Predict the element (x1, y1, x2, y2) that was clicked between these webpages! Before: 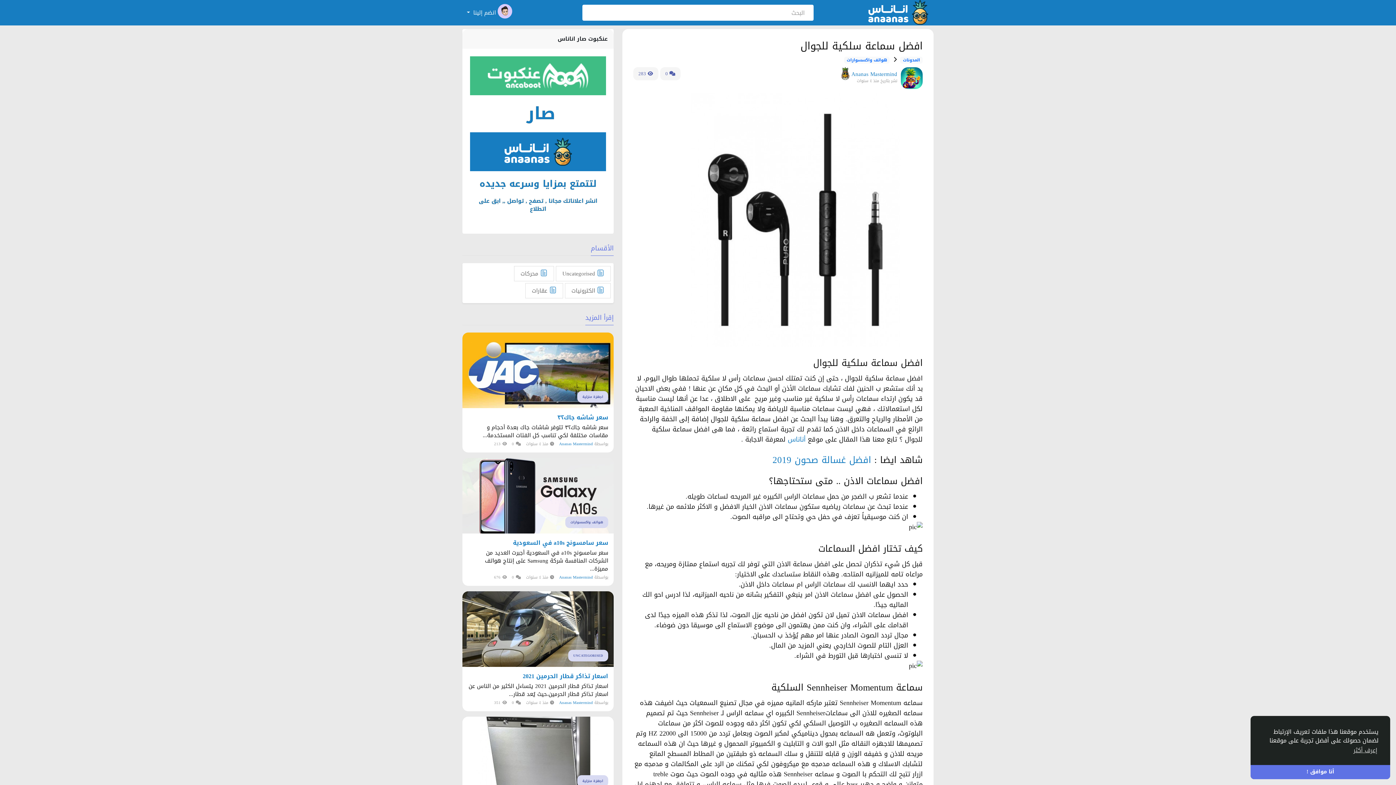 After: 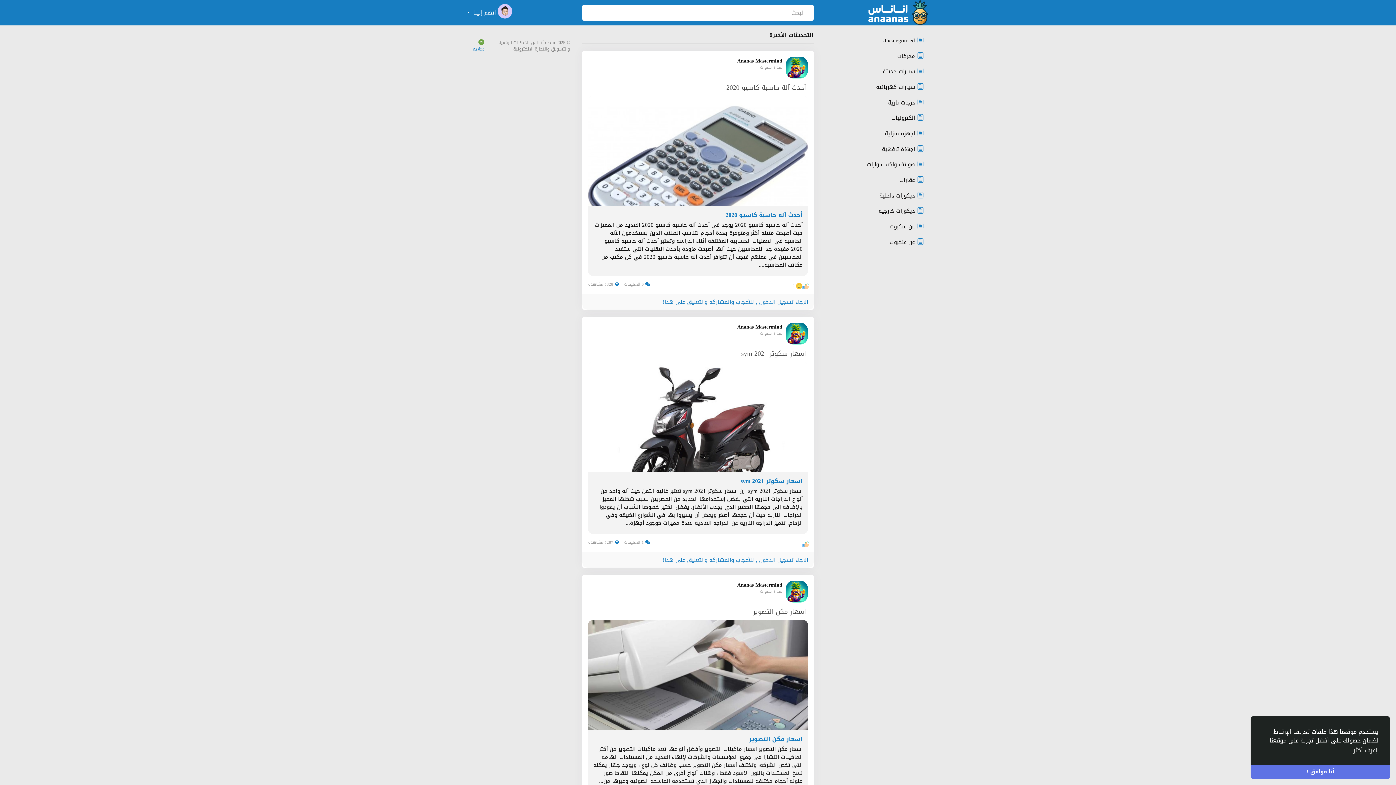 Action: bbox: (841, 0, 928, 26)